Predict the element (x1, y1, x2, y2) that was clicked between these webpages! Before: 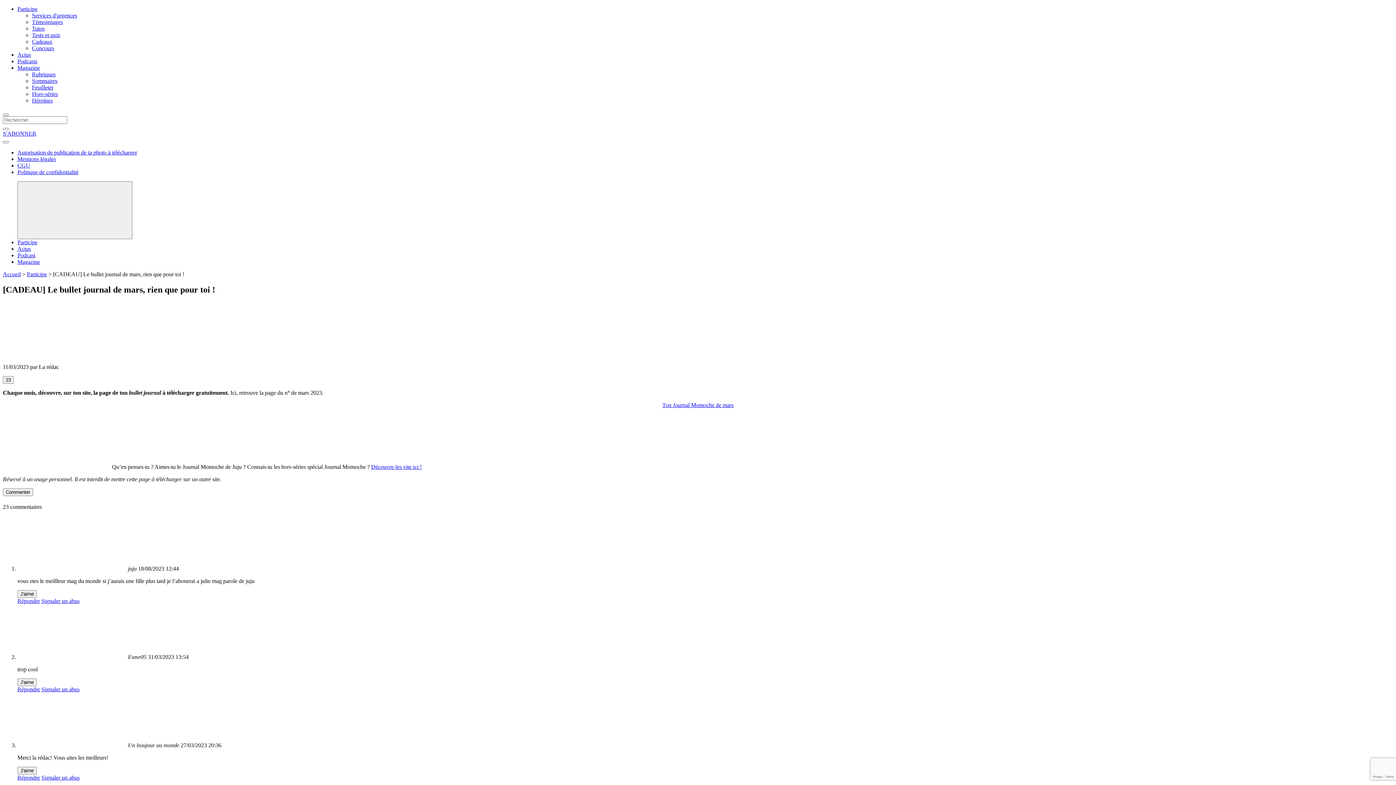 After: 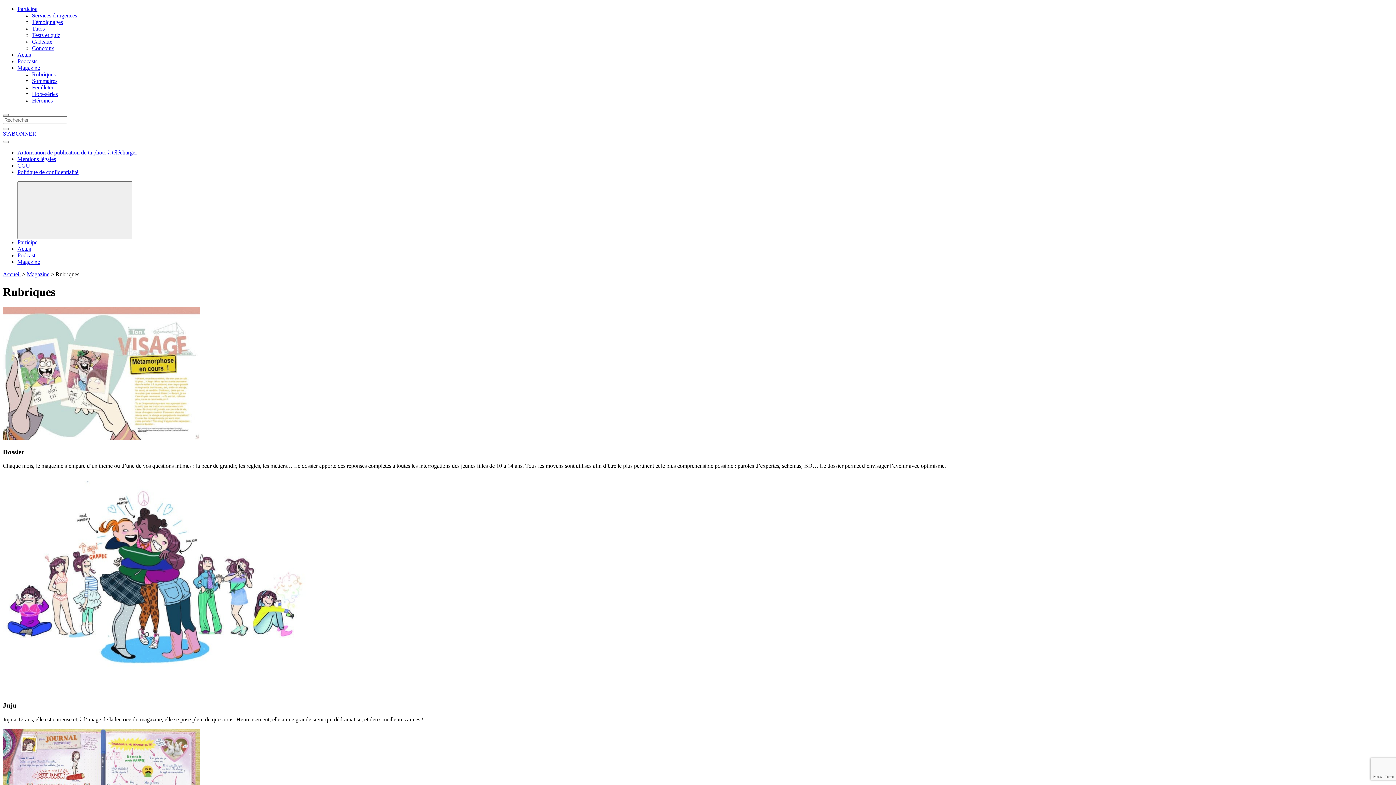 Action: label: Rubriques bbox: (32, 71, 55, 77)